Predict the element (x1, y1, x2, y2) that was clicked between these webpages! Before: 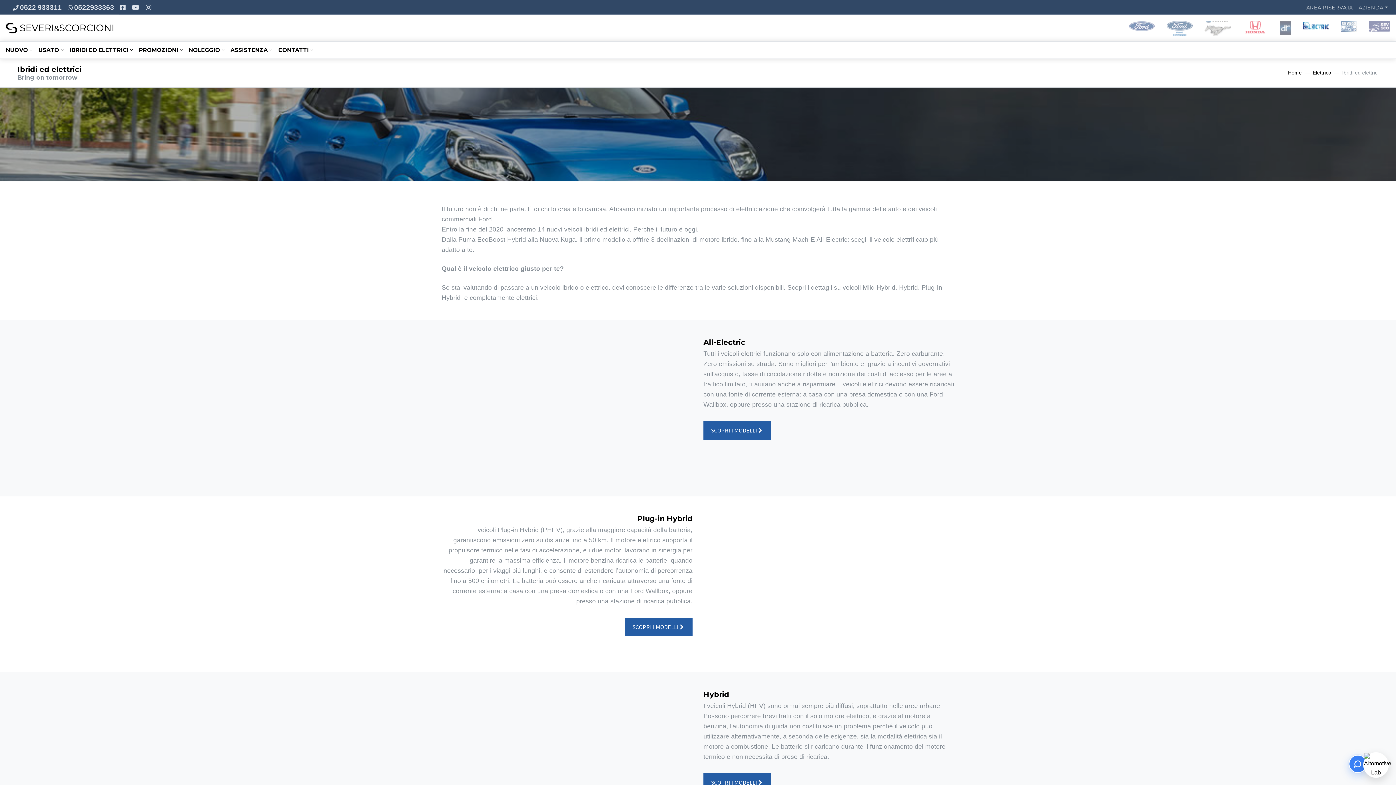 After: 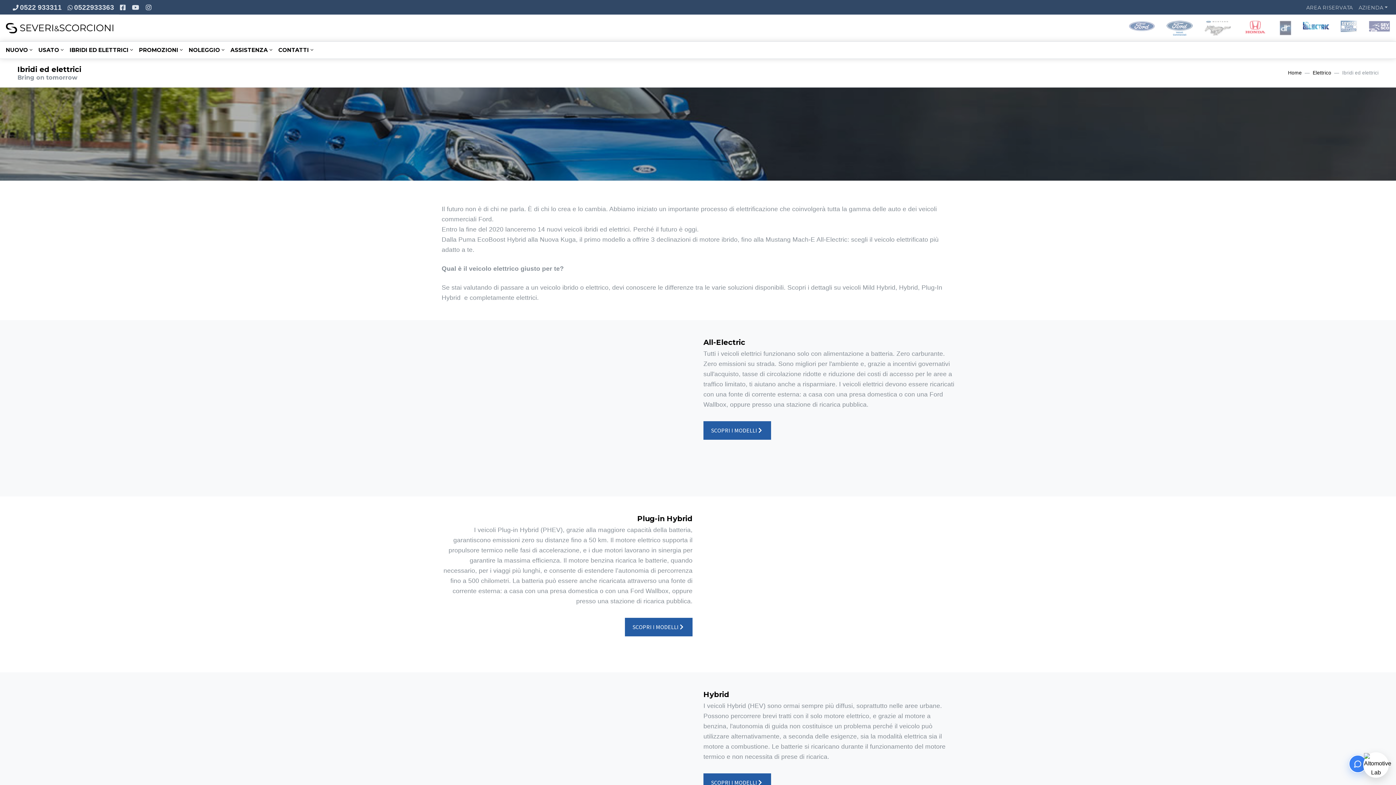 Action: bbox: (144, 1, 154, 13)